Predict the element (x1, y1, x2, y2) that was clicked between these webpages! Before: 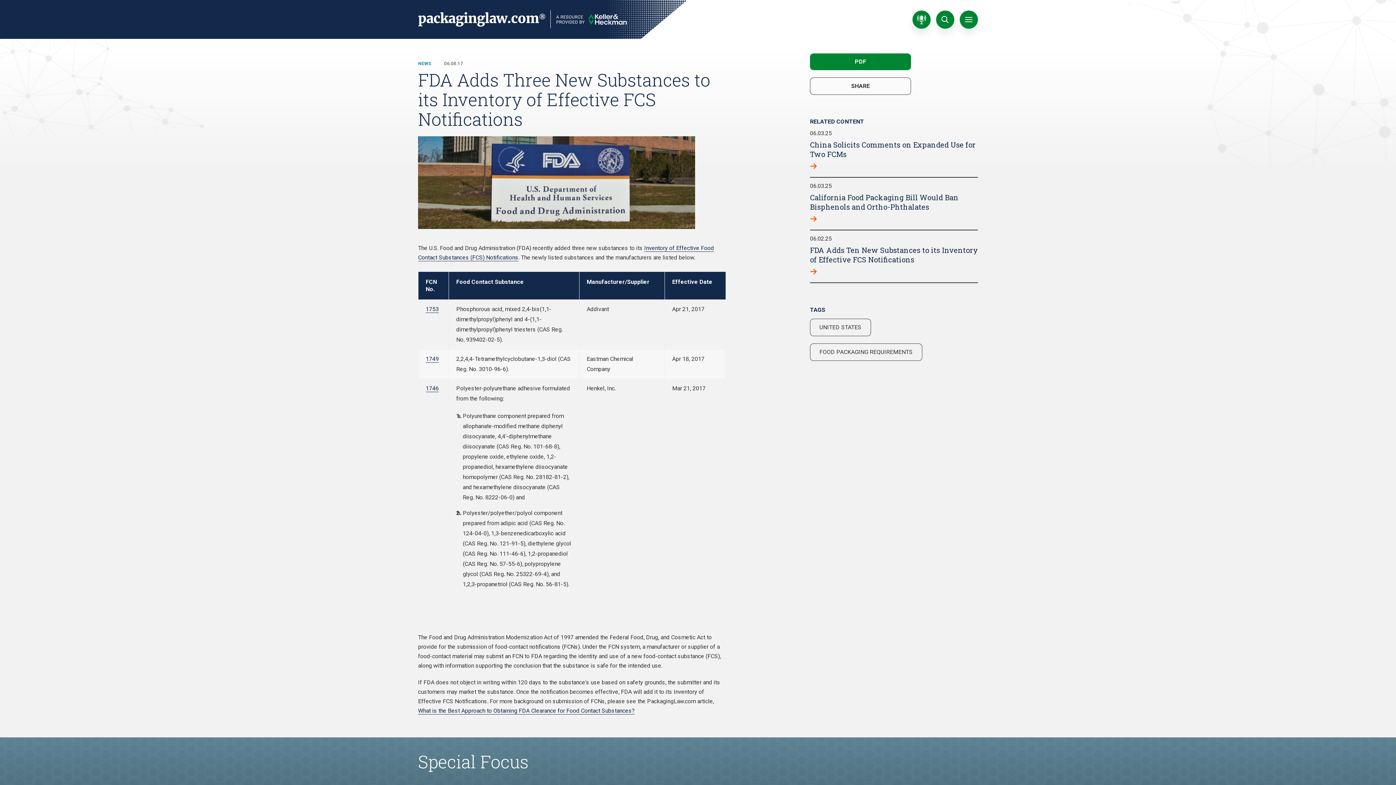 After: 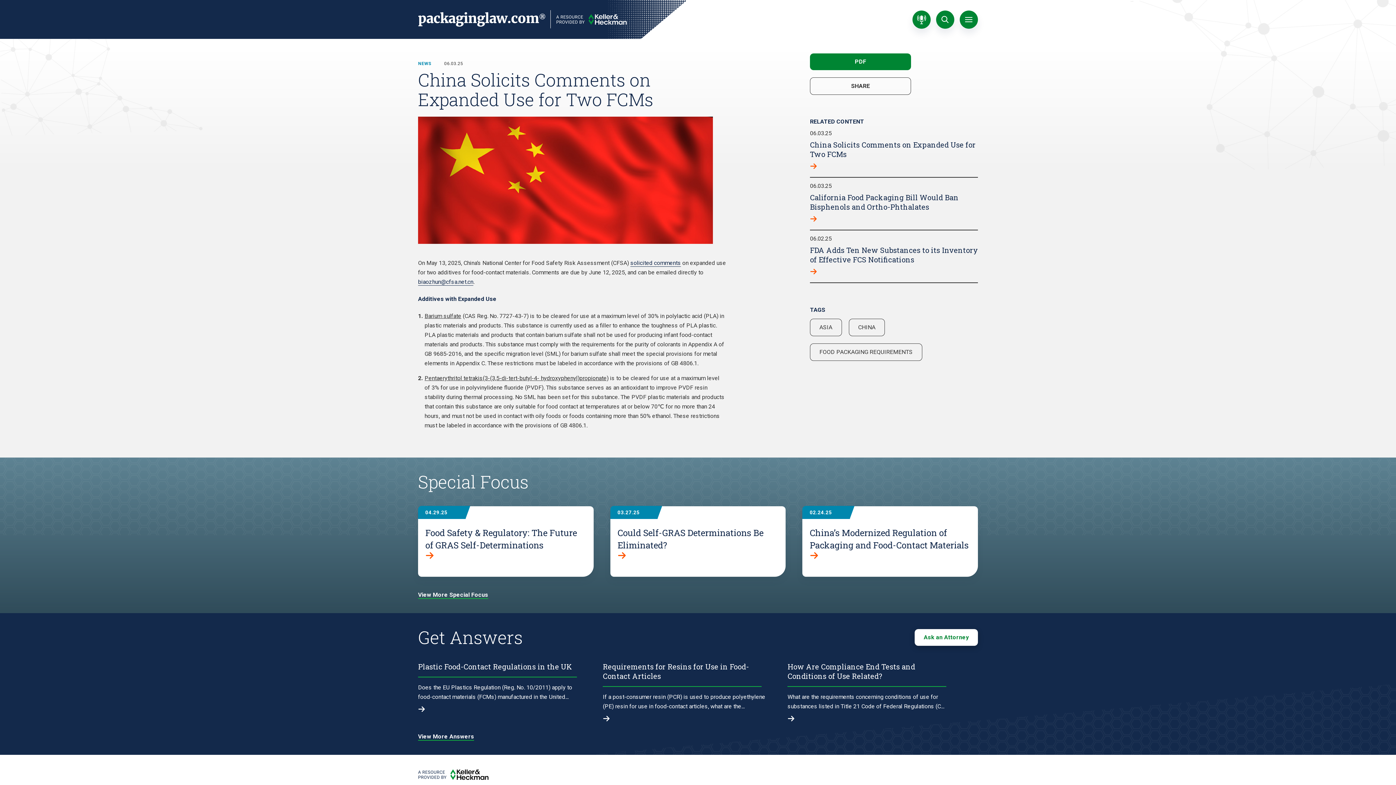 Action: label: China Solicits Comments on Expanded Use for Two FCMs bbox: (810, 136, 978, 177)